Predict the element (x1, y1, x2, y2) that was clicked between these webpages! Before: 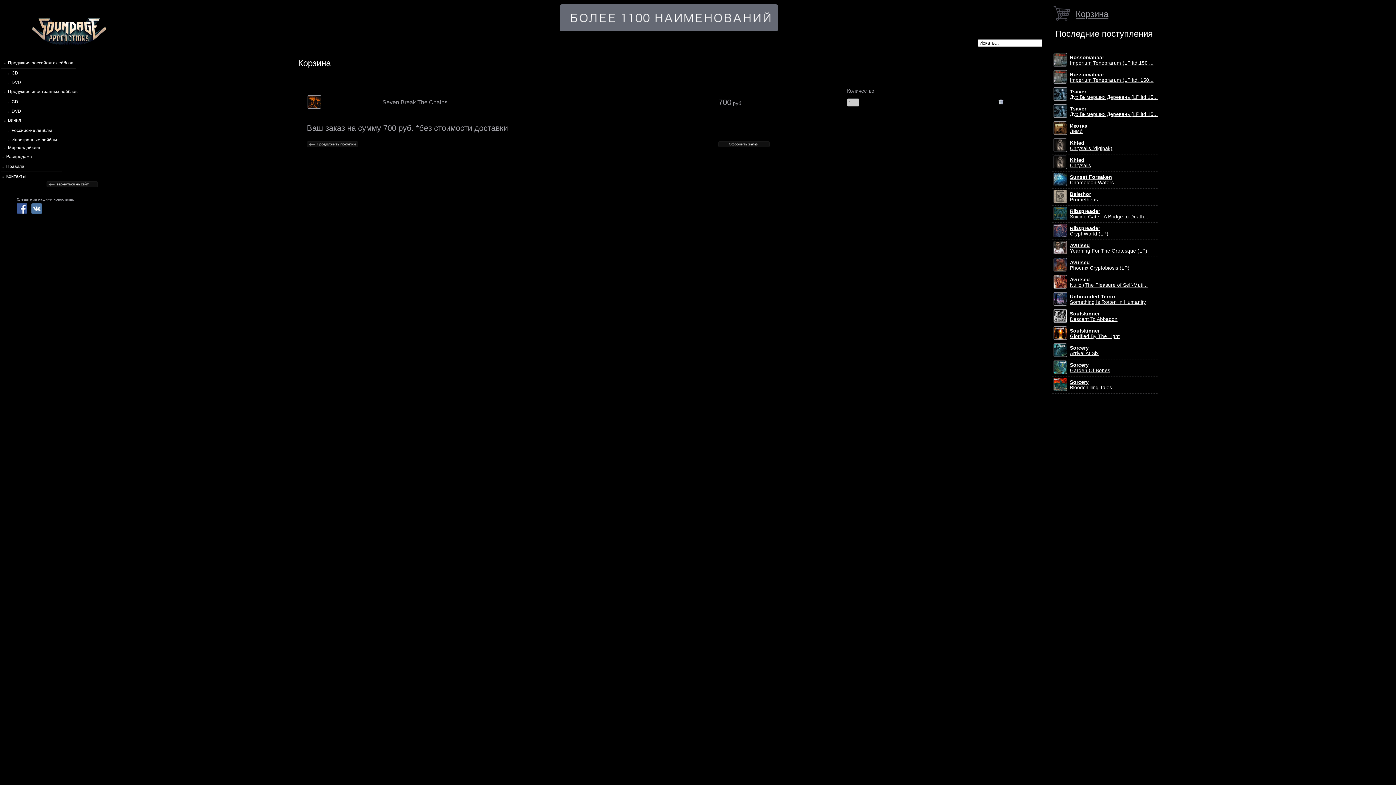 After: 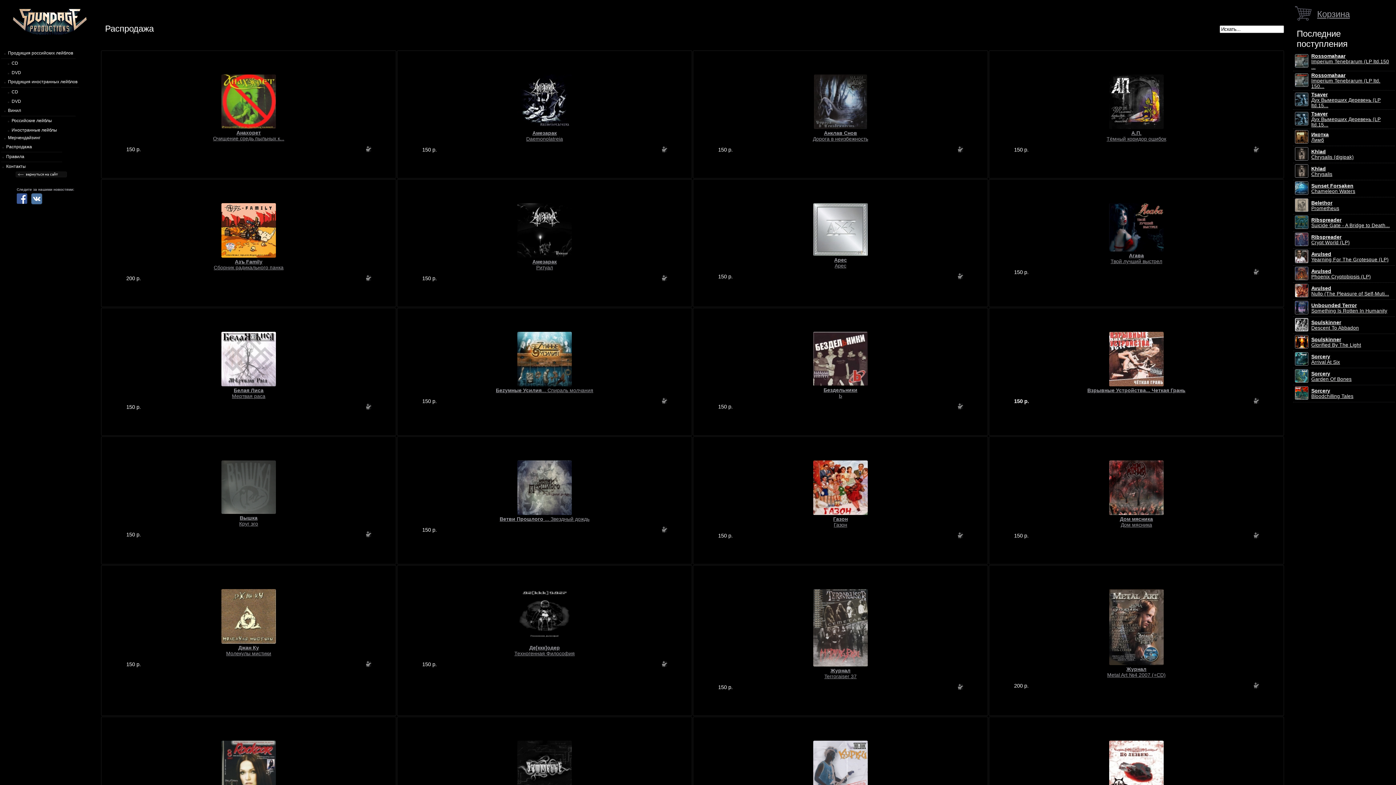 Action: label: Распродажа bbox: (6, 154, 32, 159)